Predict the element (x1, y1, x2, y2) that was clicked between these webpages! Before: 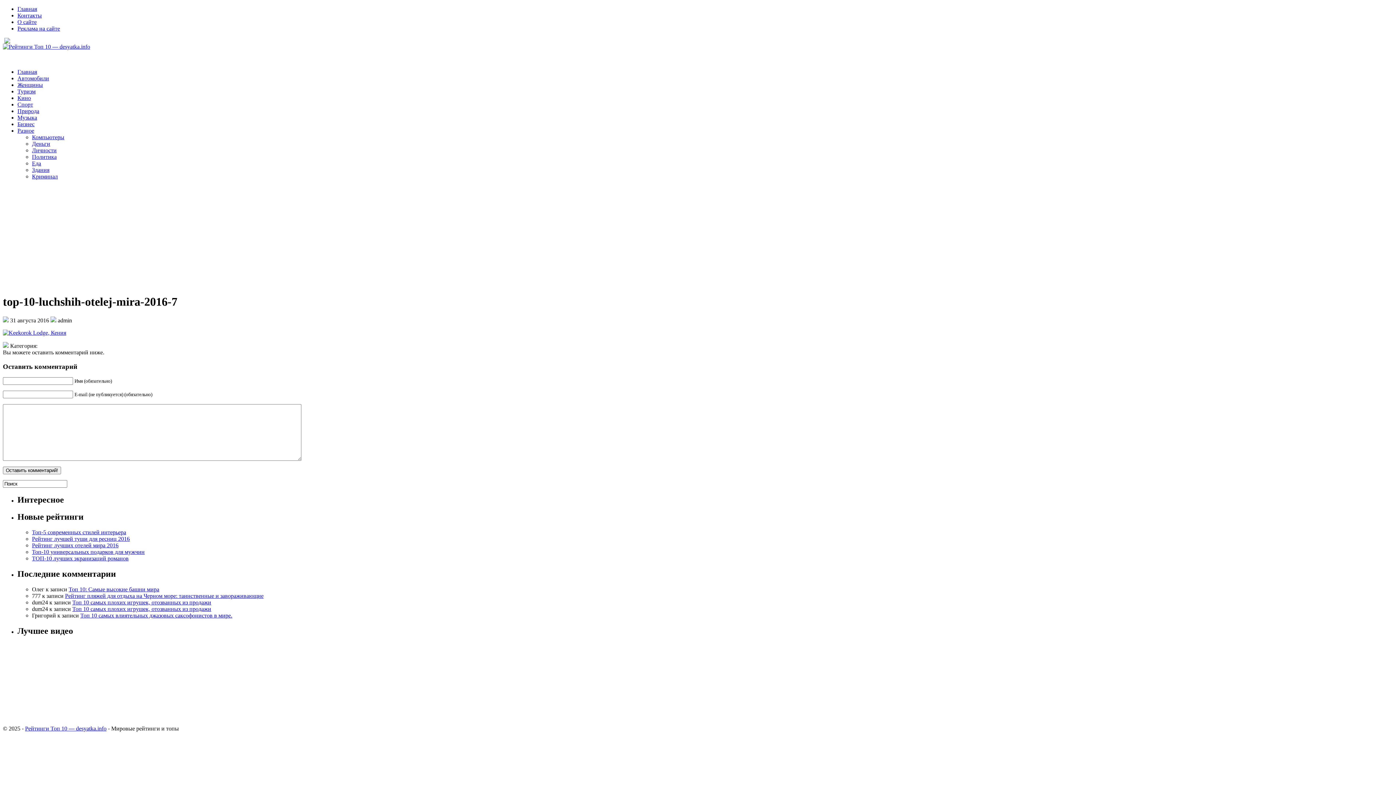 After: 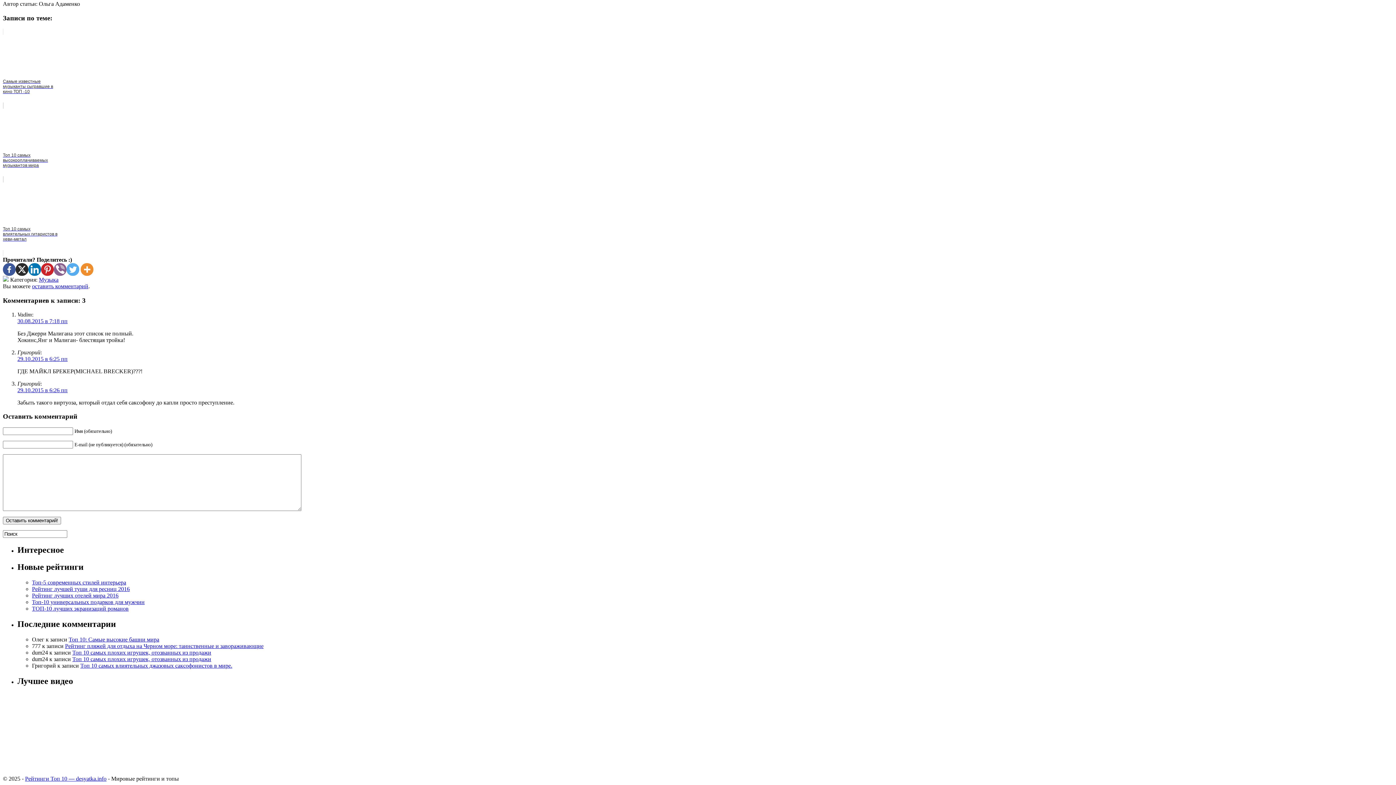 Action: bbox: (80, 612, 232, 618) label: Топ 10 самых влиятельных джазовых саксофонистов в мире.